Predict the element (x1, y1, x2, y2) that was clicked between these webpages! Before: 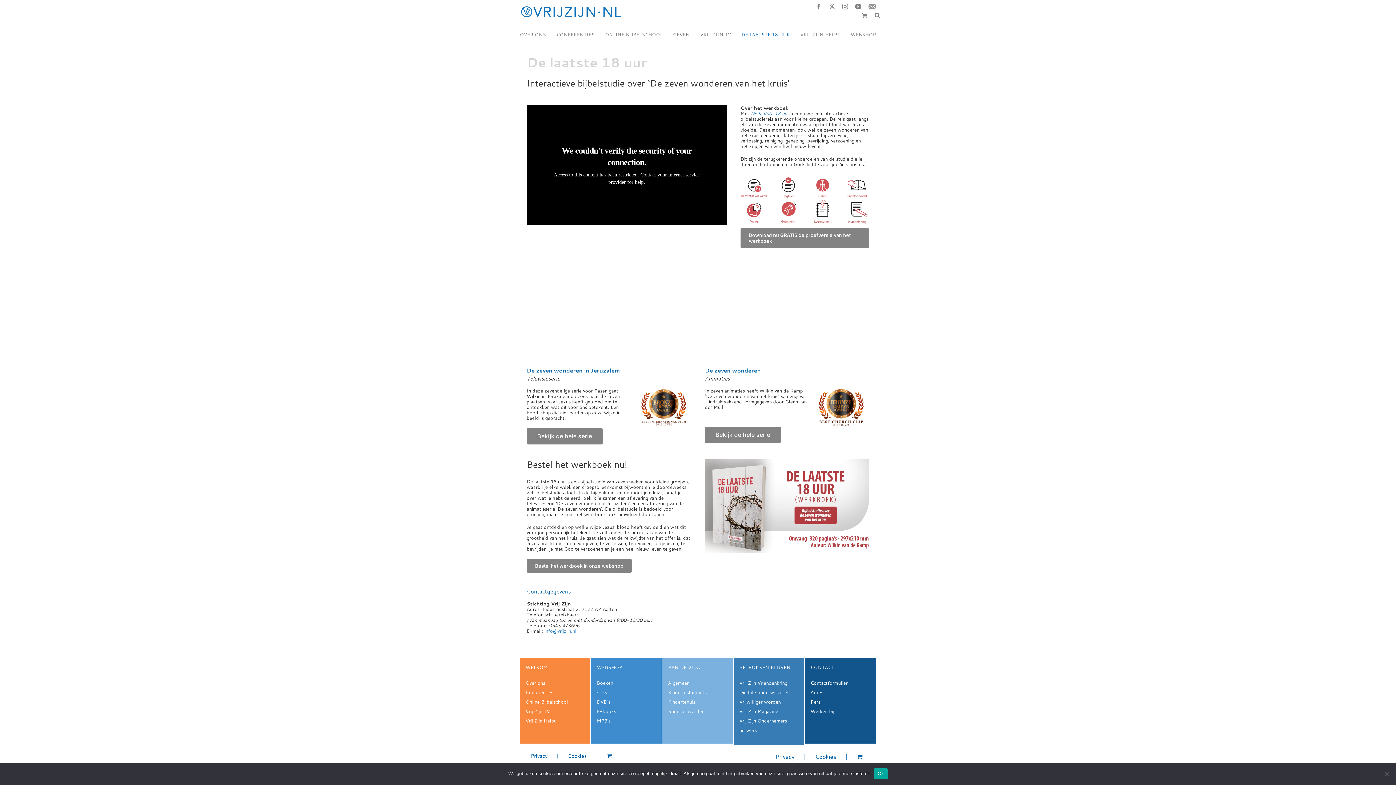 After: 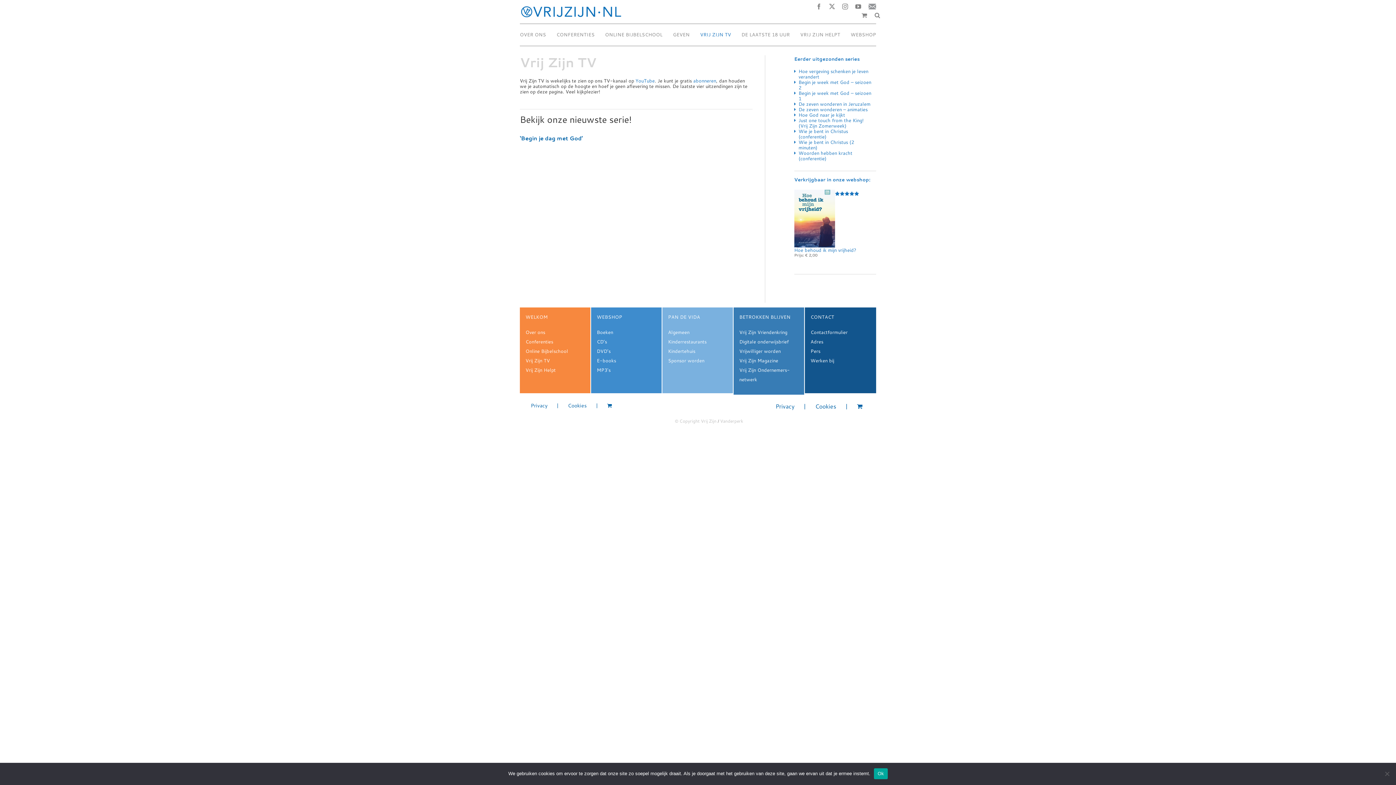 Action: label: Vrij Zijn TV bbox: (525, 708, 550, 714)